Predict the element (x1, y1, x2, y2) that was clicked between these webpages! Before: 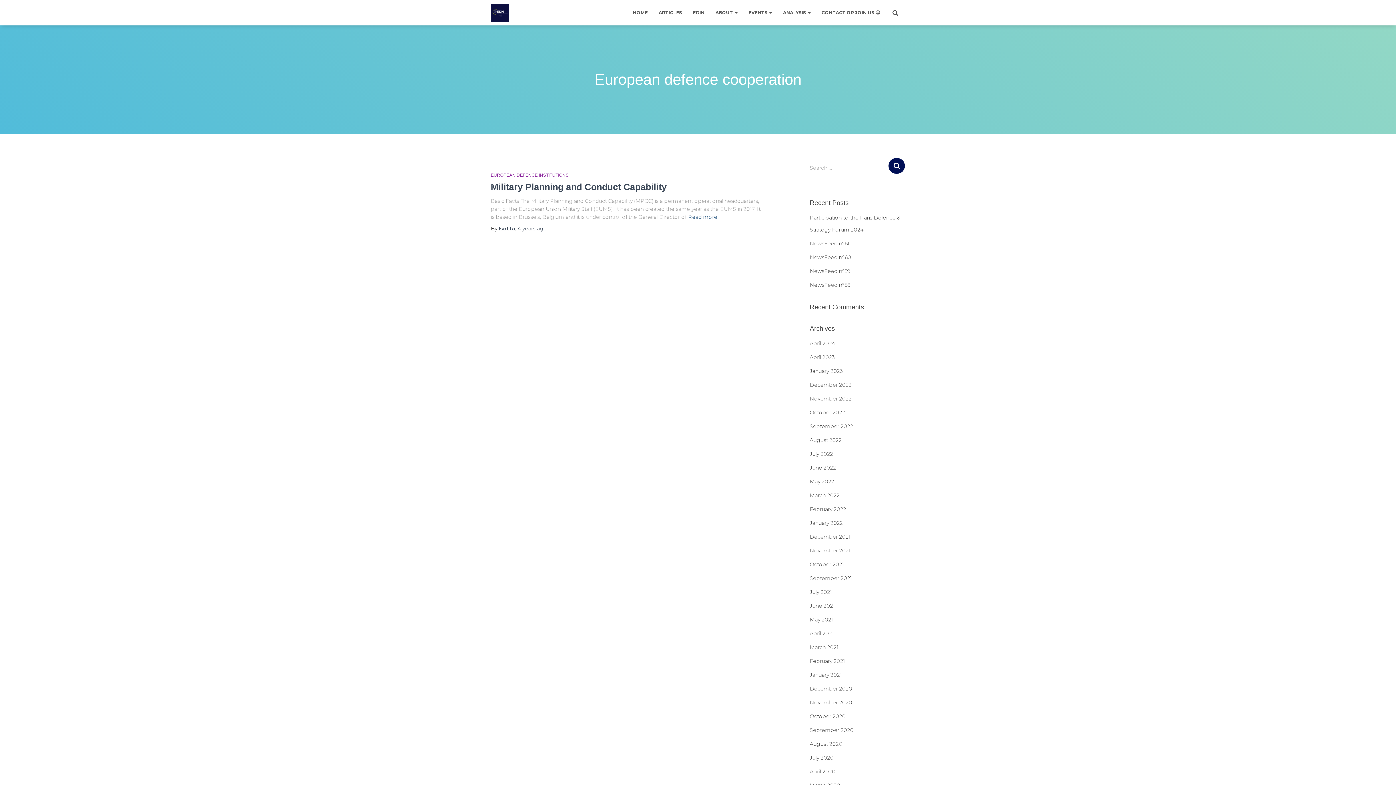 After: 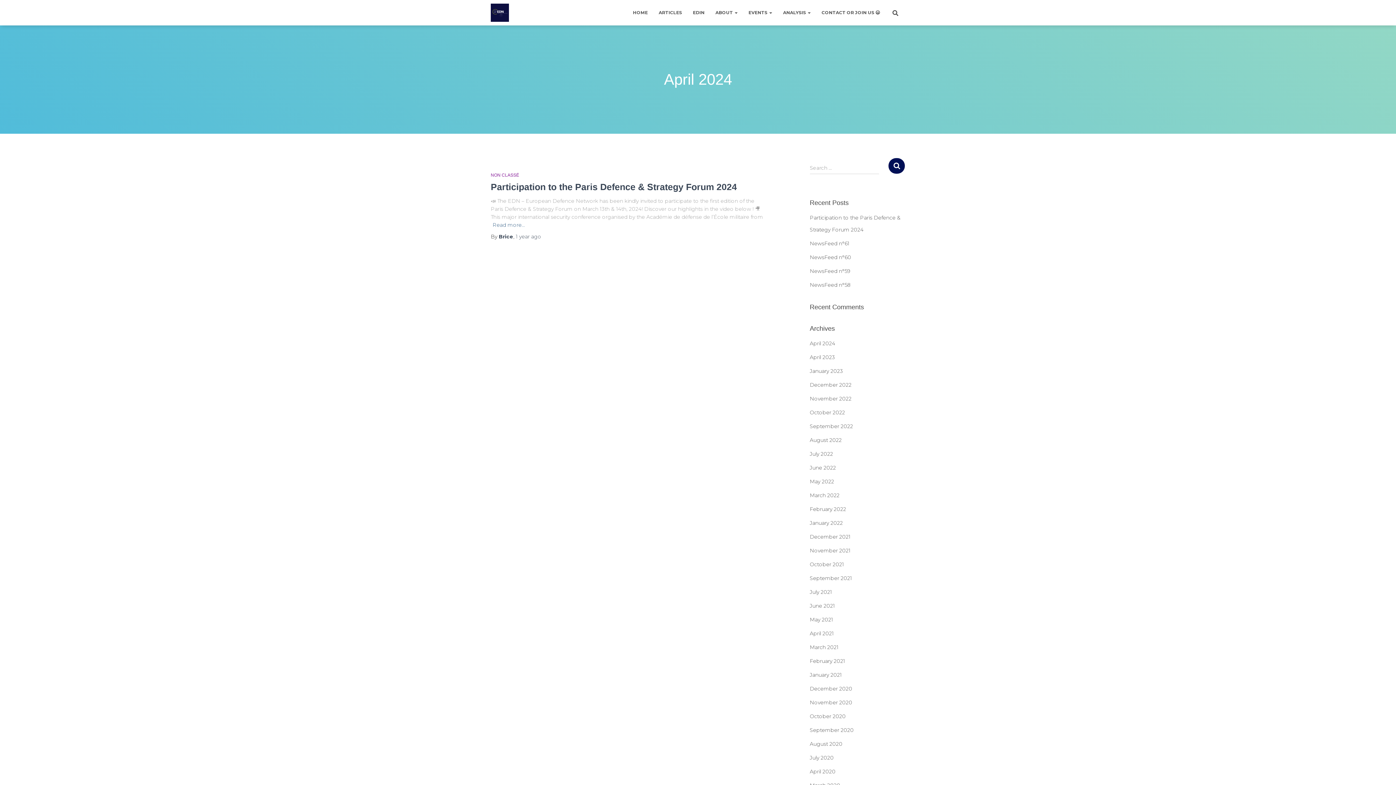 Action: label: April 2024 bbox: (810, 340, 835, 346)